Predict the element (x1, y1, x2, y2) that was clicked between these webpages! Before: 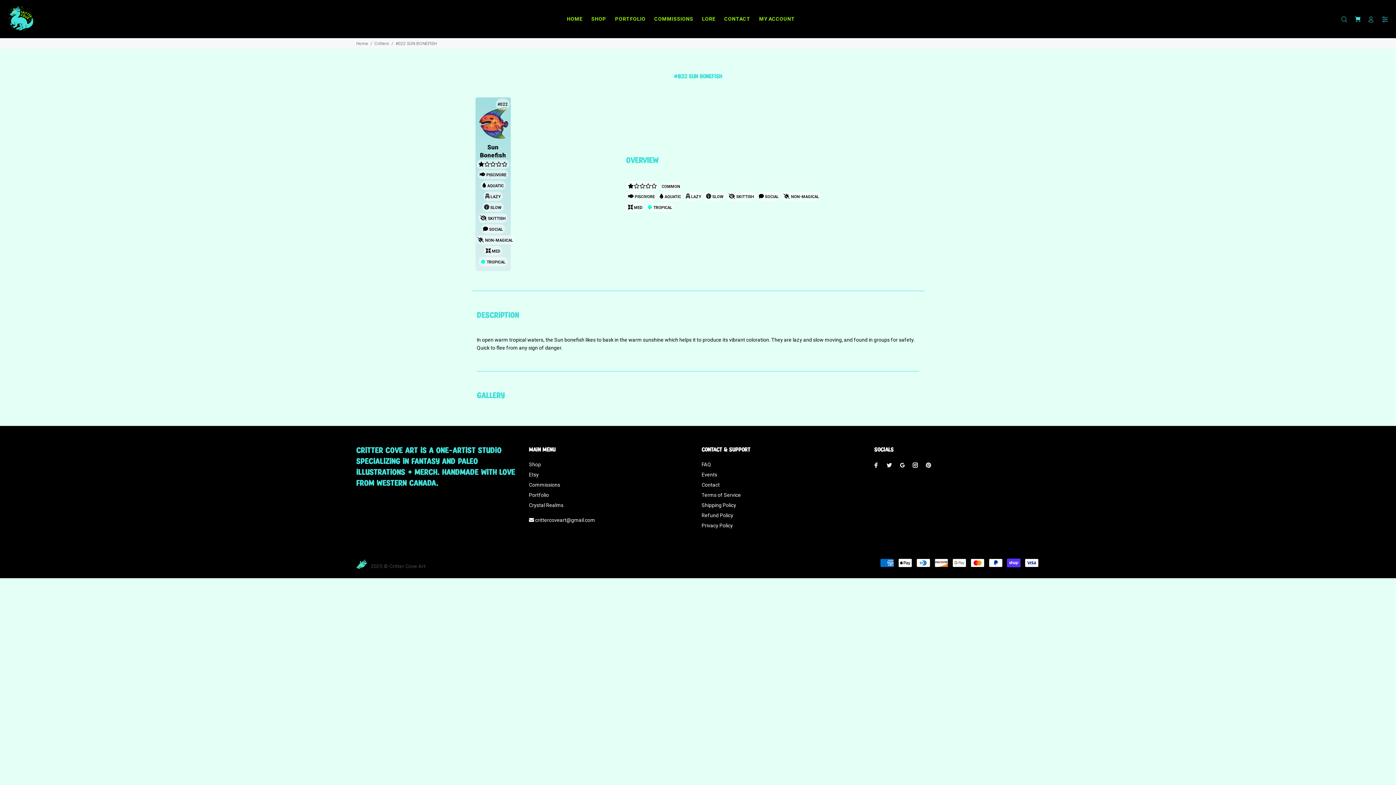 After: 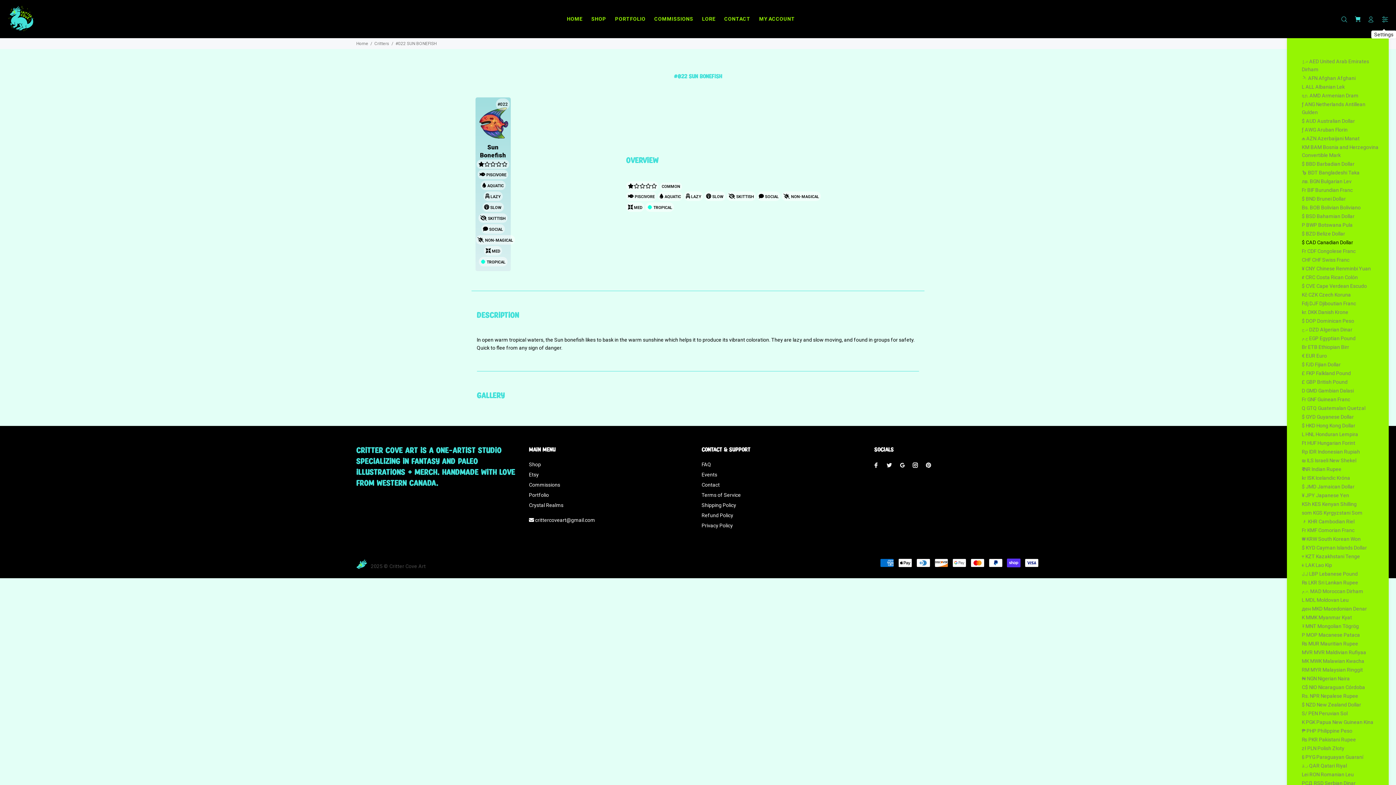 Action: bbox: (1378, 13, 1389, 25)